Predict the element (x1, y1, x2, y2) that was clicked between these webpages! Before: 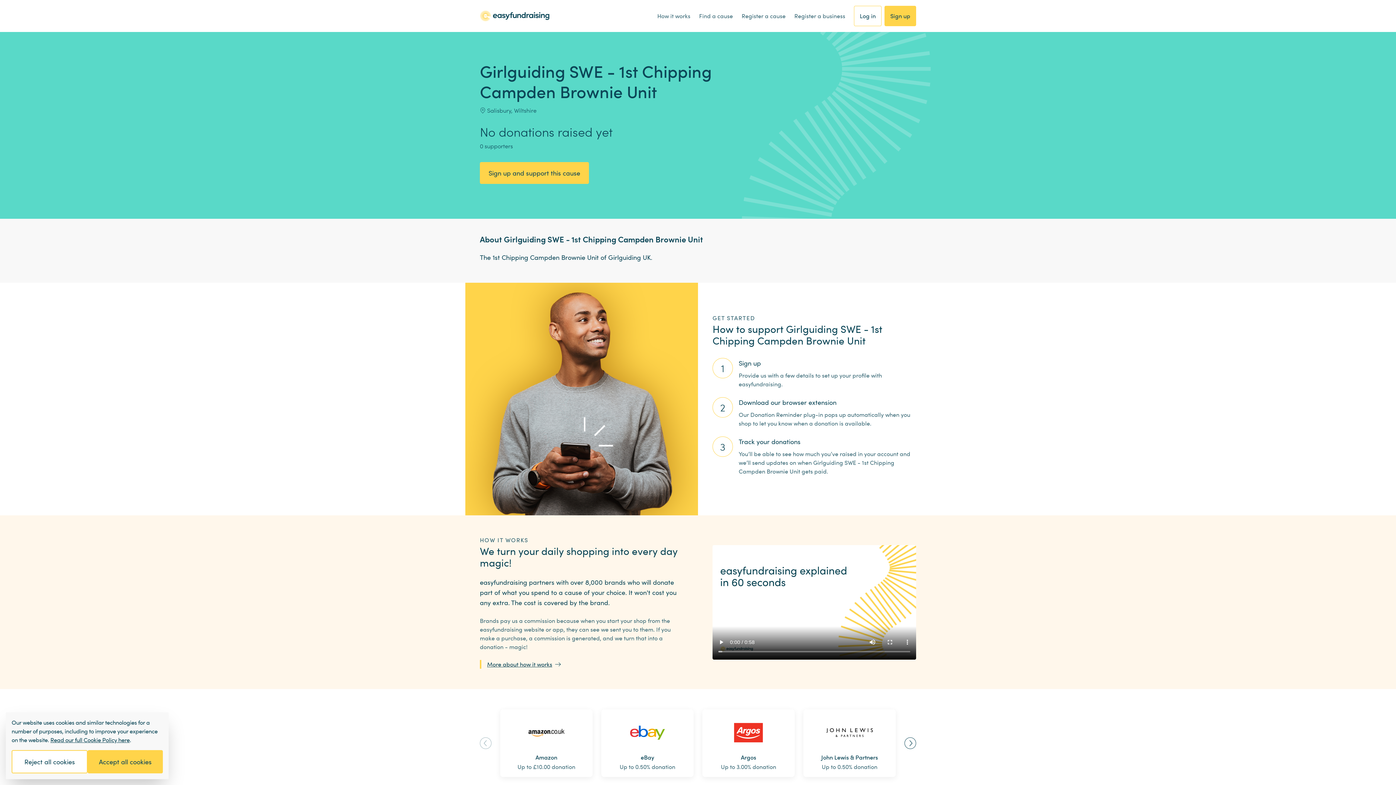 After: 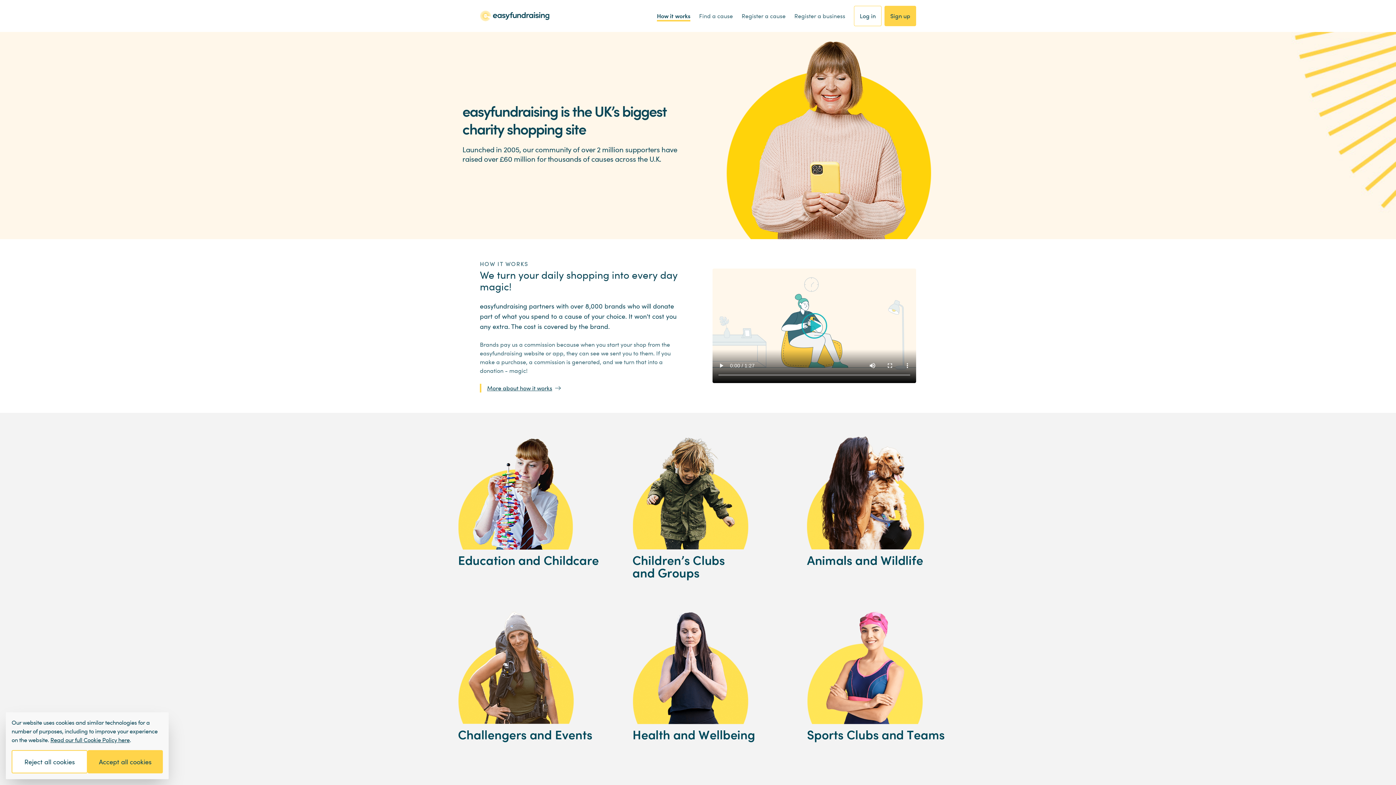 Action: label: How it works bbox: (657, 11, 690, 20)